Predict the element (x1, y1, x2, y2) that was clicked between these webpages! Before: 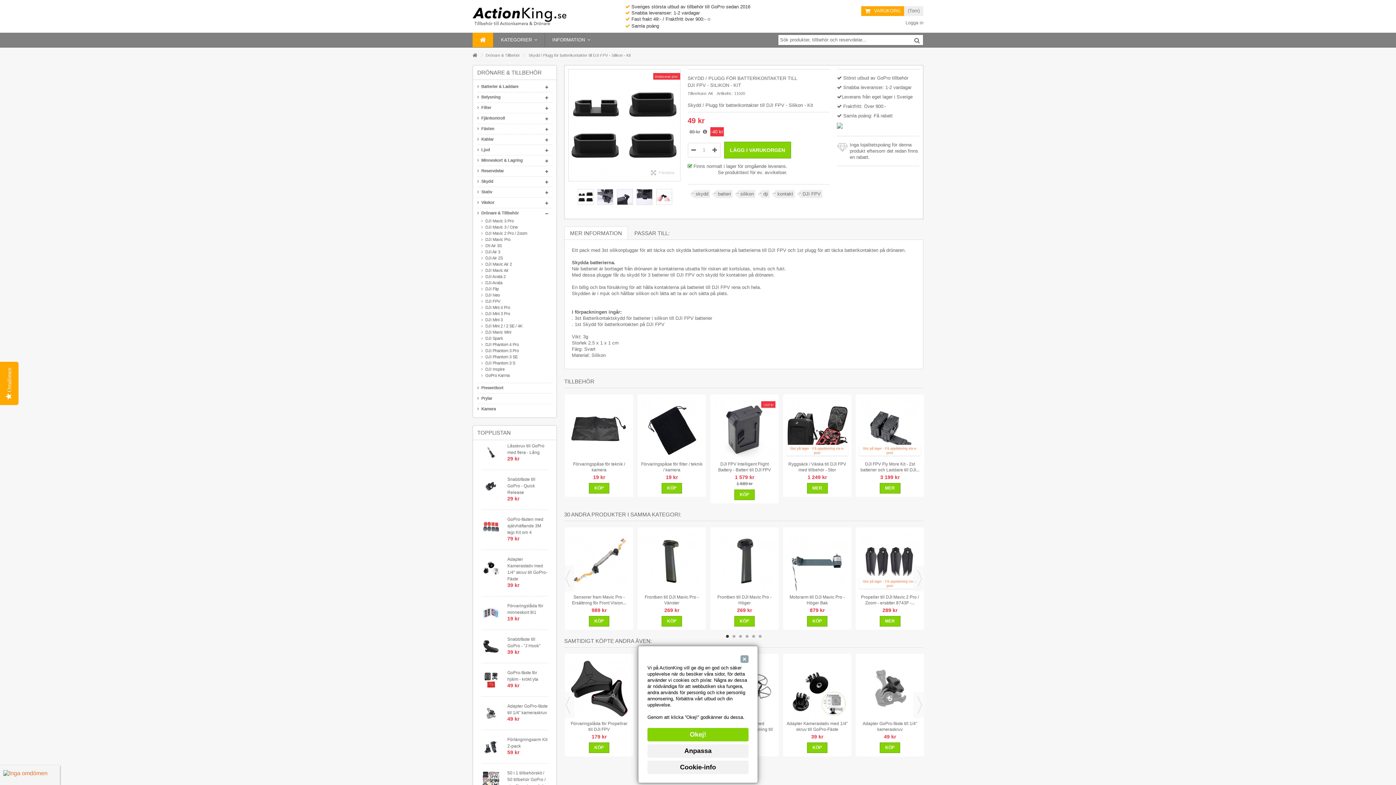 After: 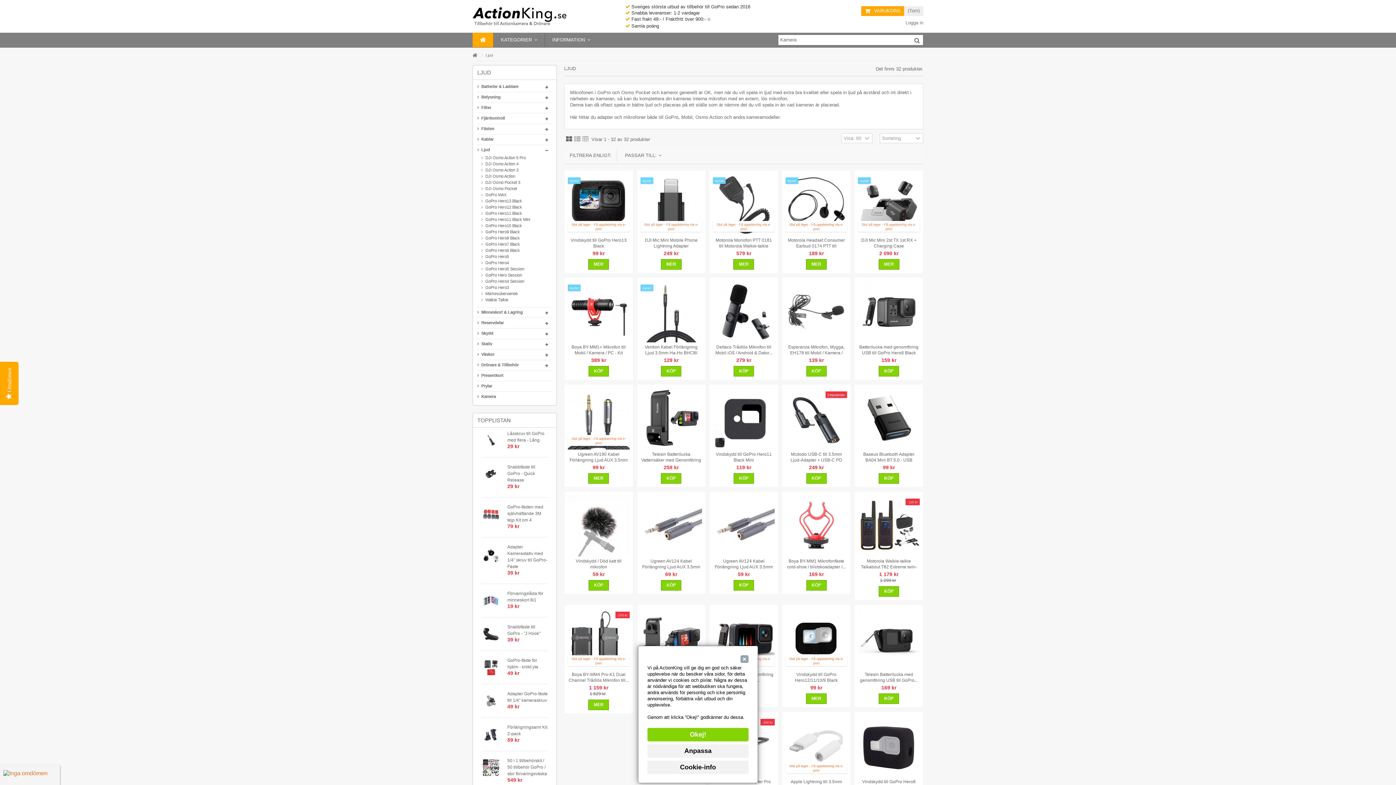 Action: bbox: (477, 146, 541, 153) label: Ljud